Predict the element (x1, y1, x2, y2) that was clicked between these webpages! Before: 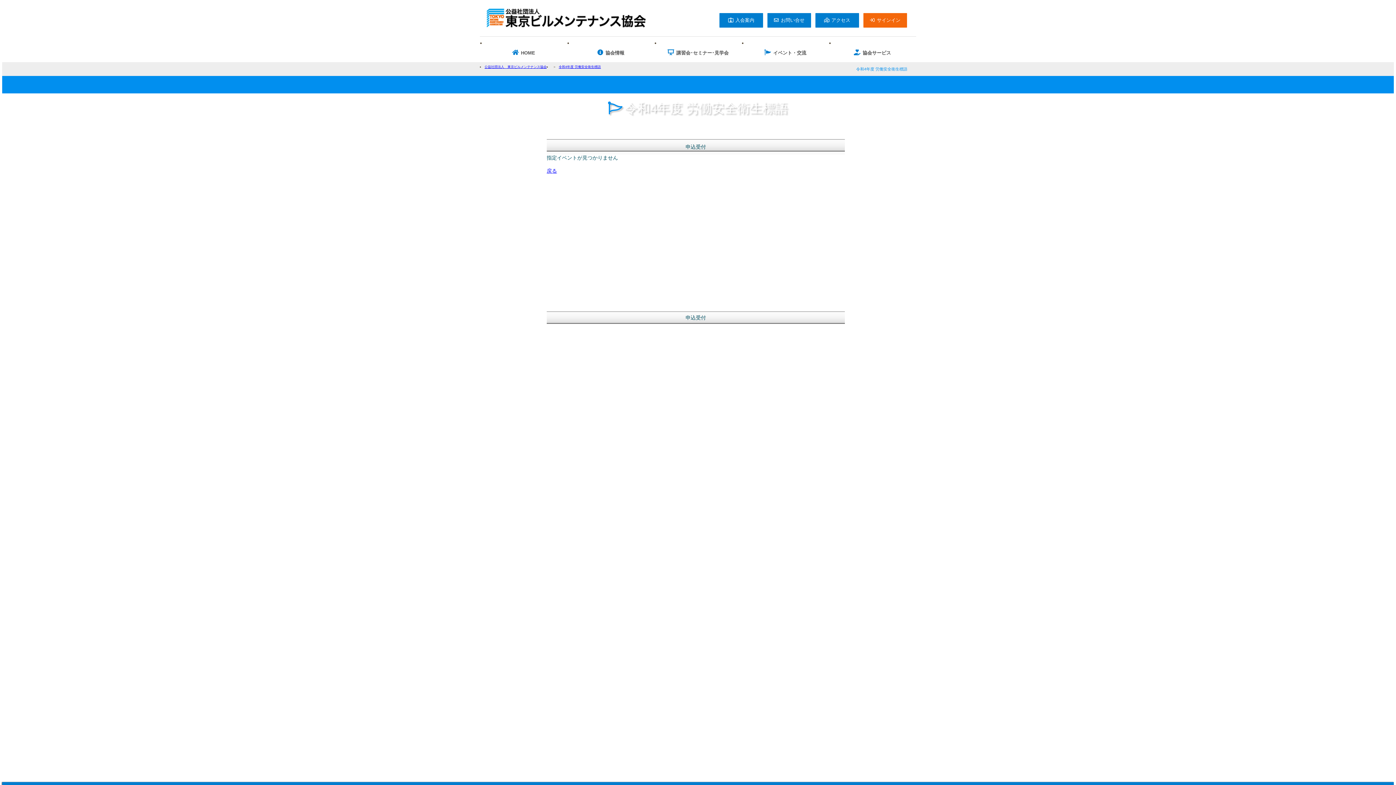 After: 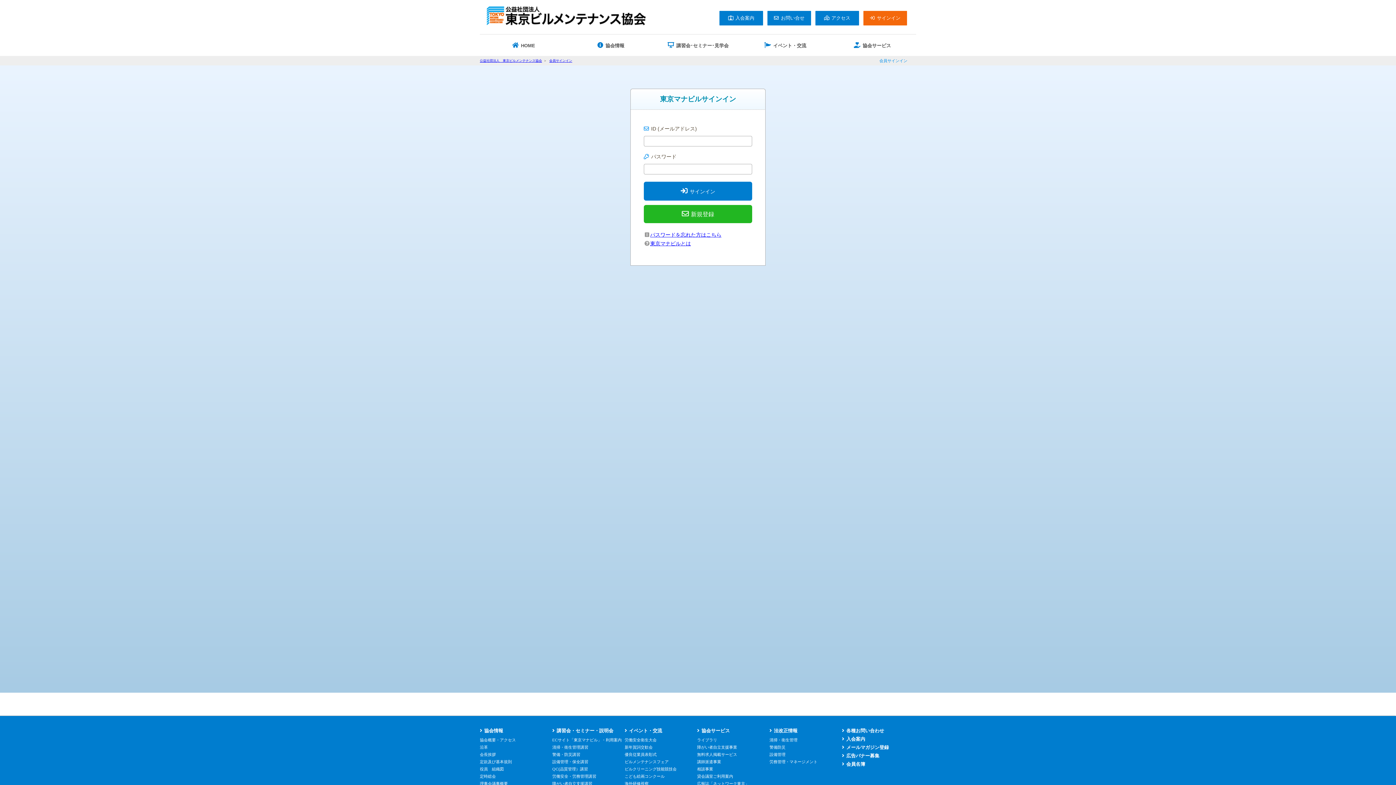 Action: bbox: (863, 13, 907, 27) label: サインイン